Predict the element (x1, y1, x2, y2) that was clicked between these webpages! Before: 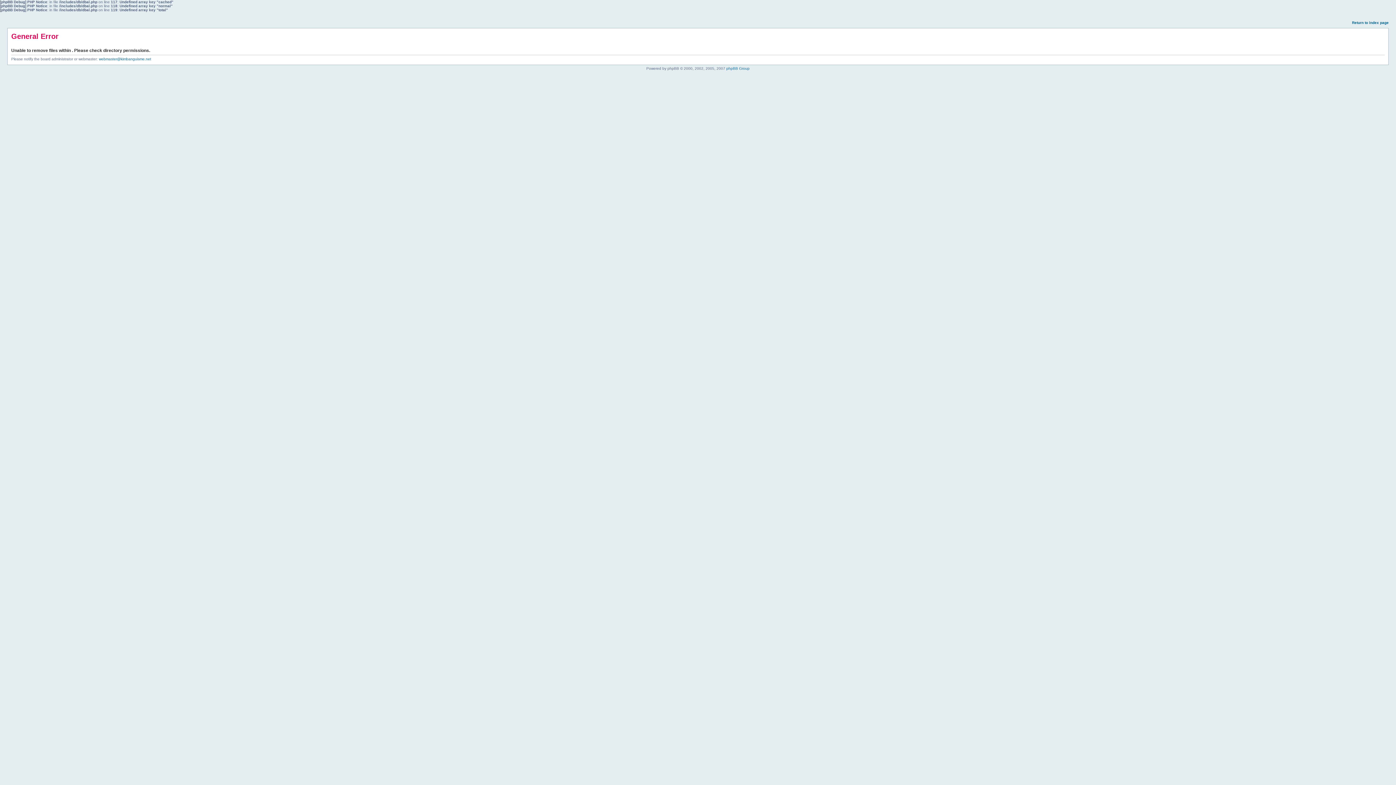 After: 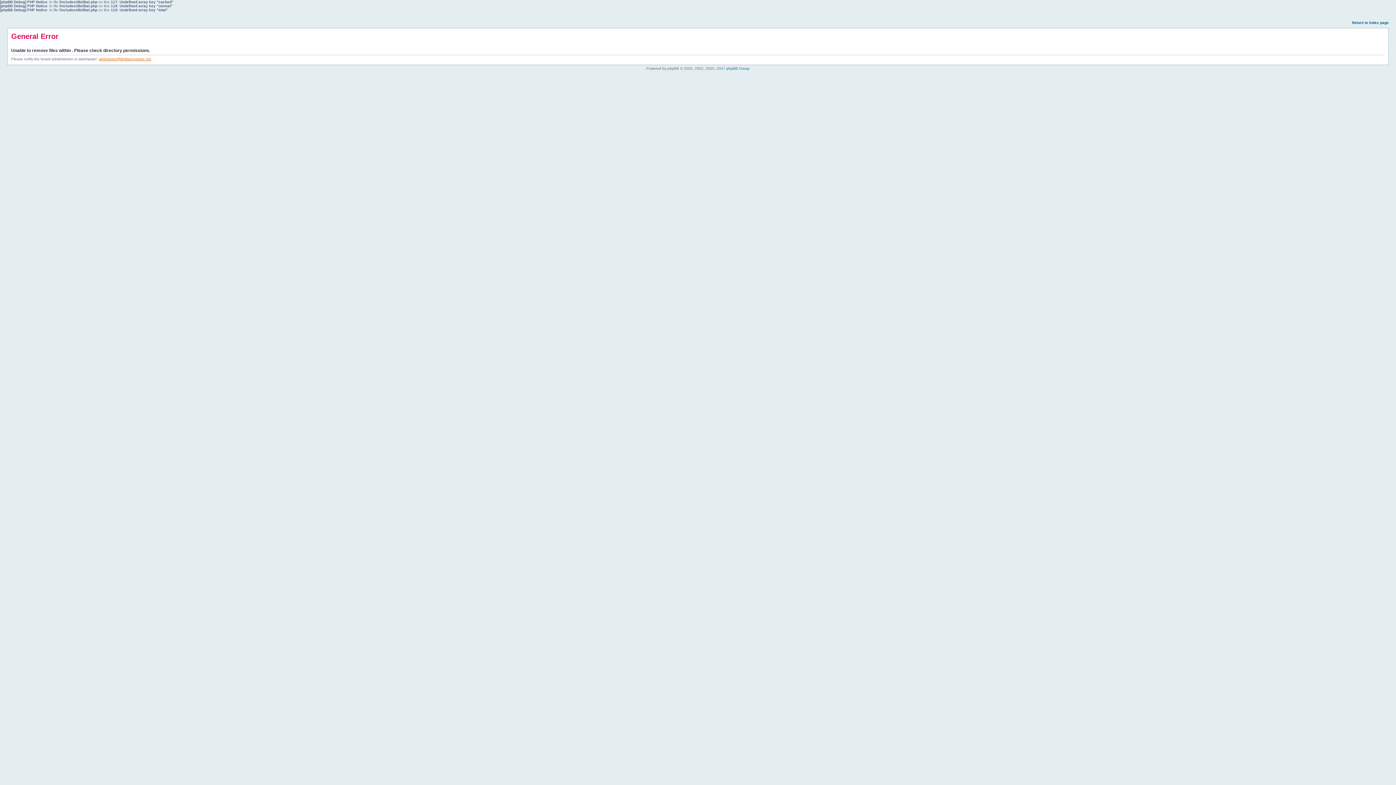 Action: label: webmaster@kimbanguisme.net bbox: (98, 57, 151, 61)